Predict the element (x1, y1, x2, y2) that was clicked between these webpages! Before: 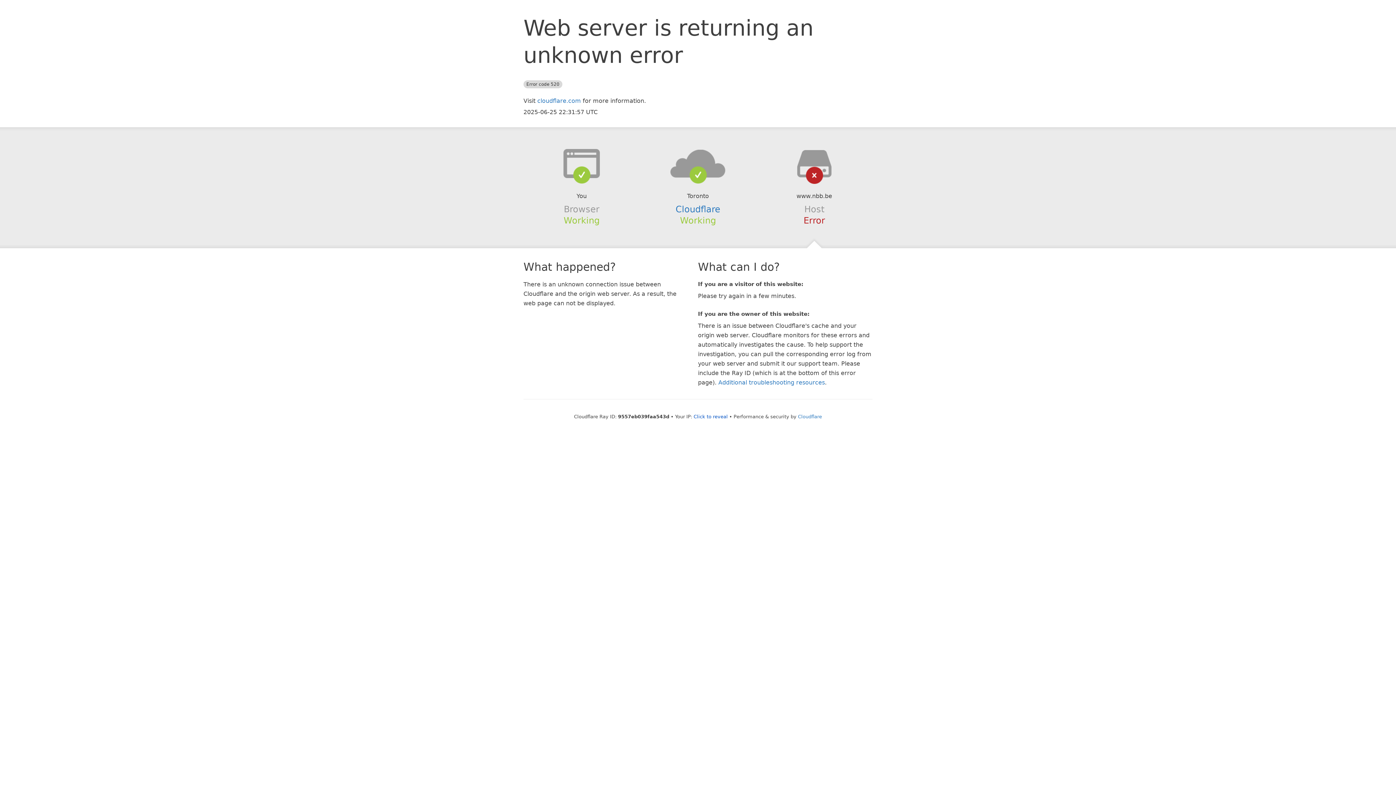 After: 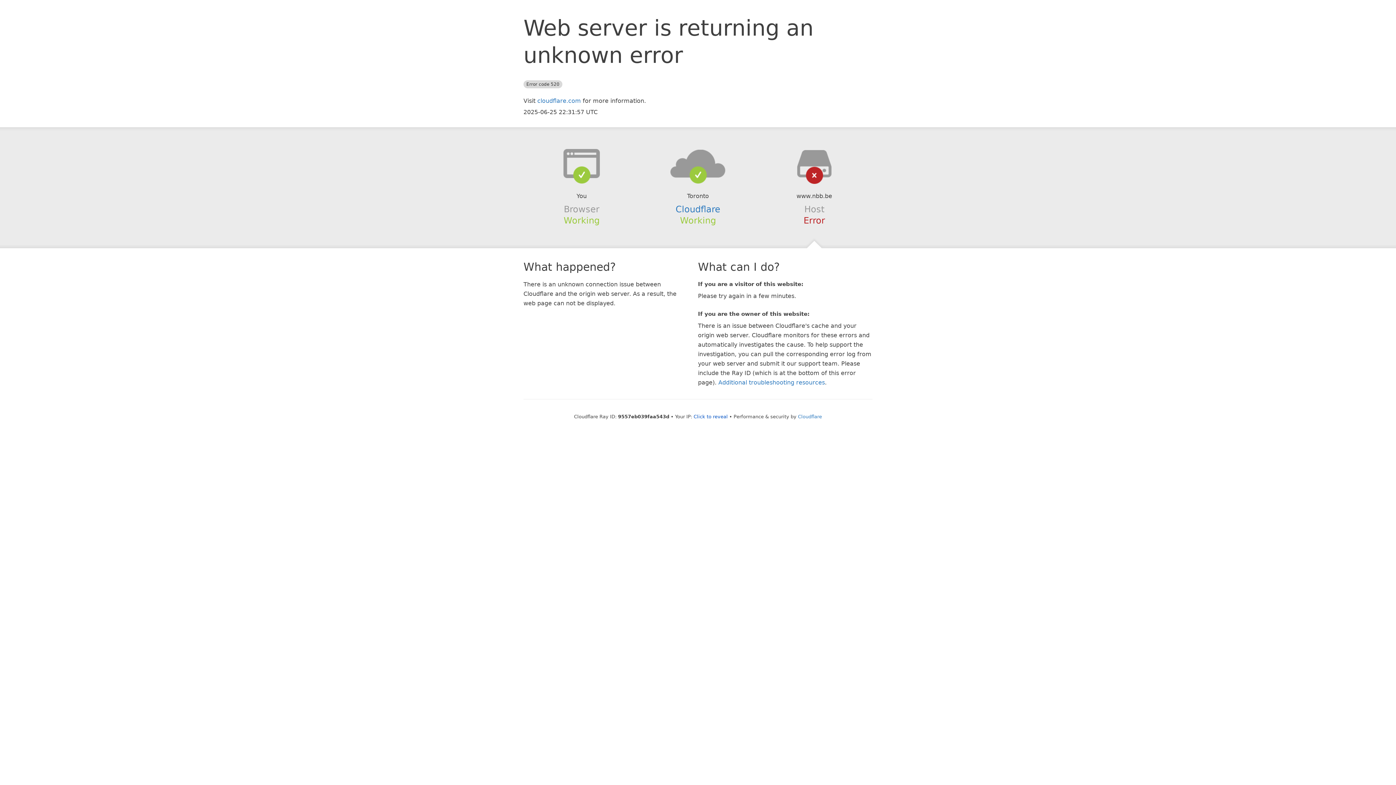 Action: bbox: (639, 148, 756, 178)